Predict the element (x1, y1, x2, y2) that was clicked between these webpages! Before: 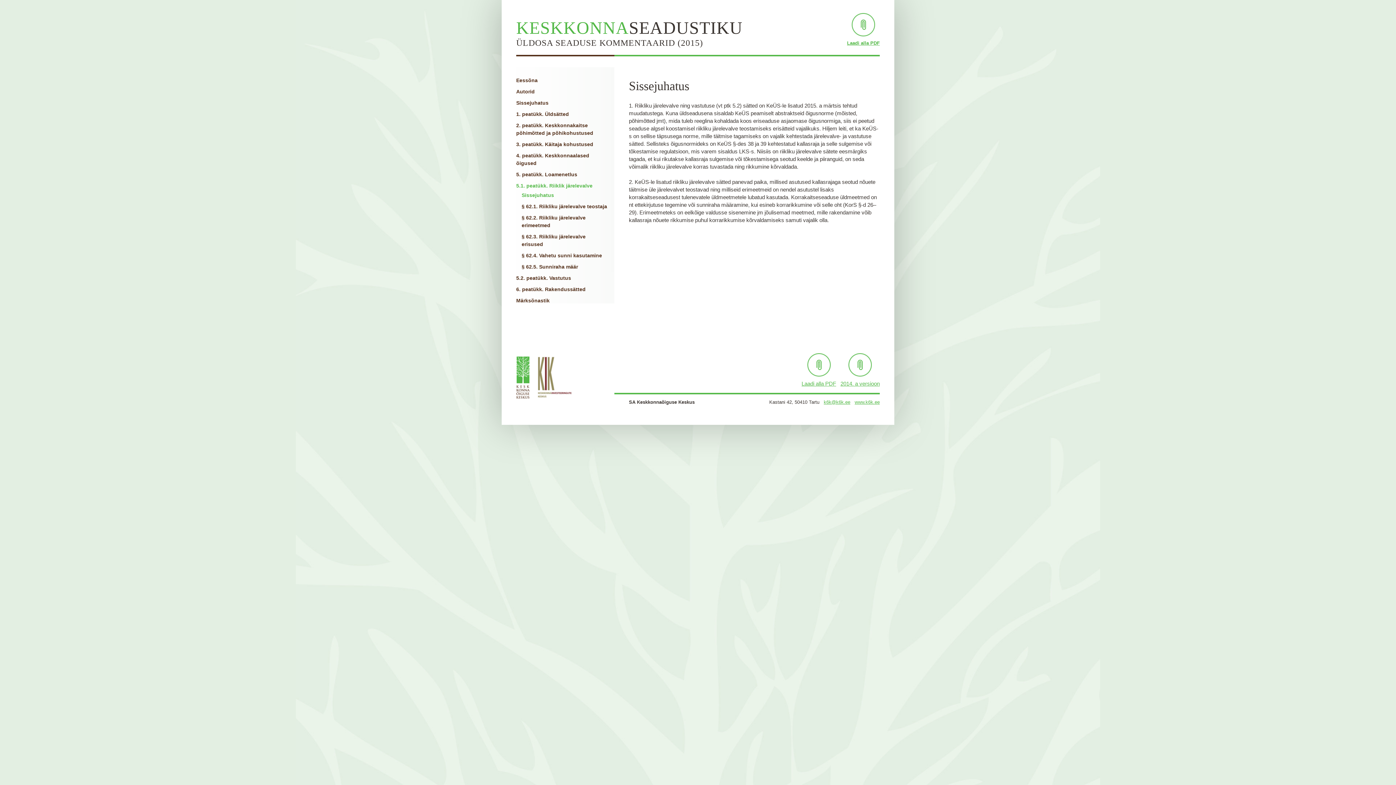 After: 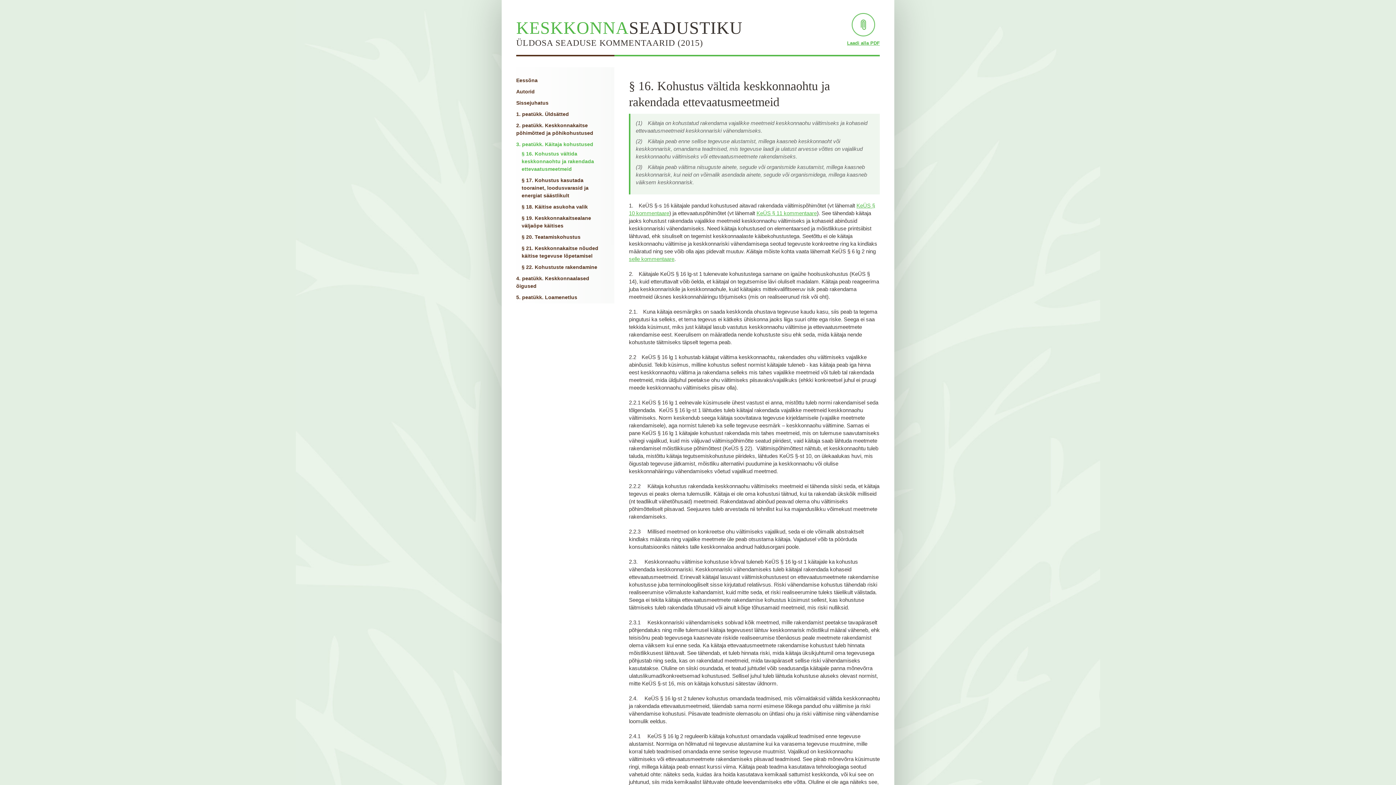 Action: label: 3. peatükk. Käitaja kohustused bbox: (516, 141, 593, 147)